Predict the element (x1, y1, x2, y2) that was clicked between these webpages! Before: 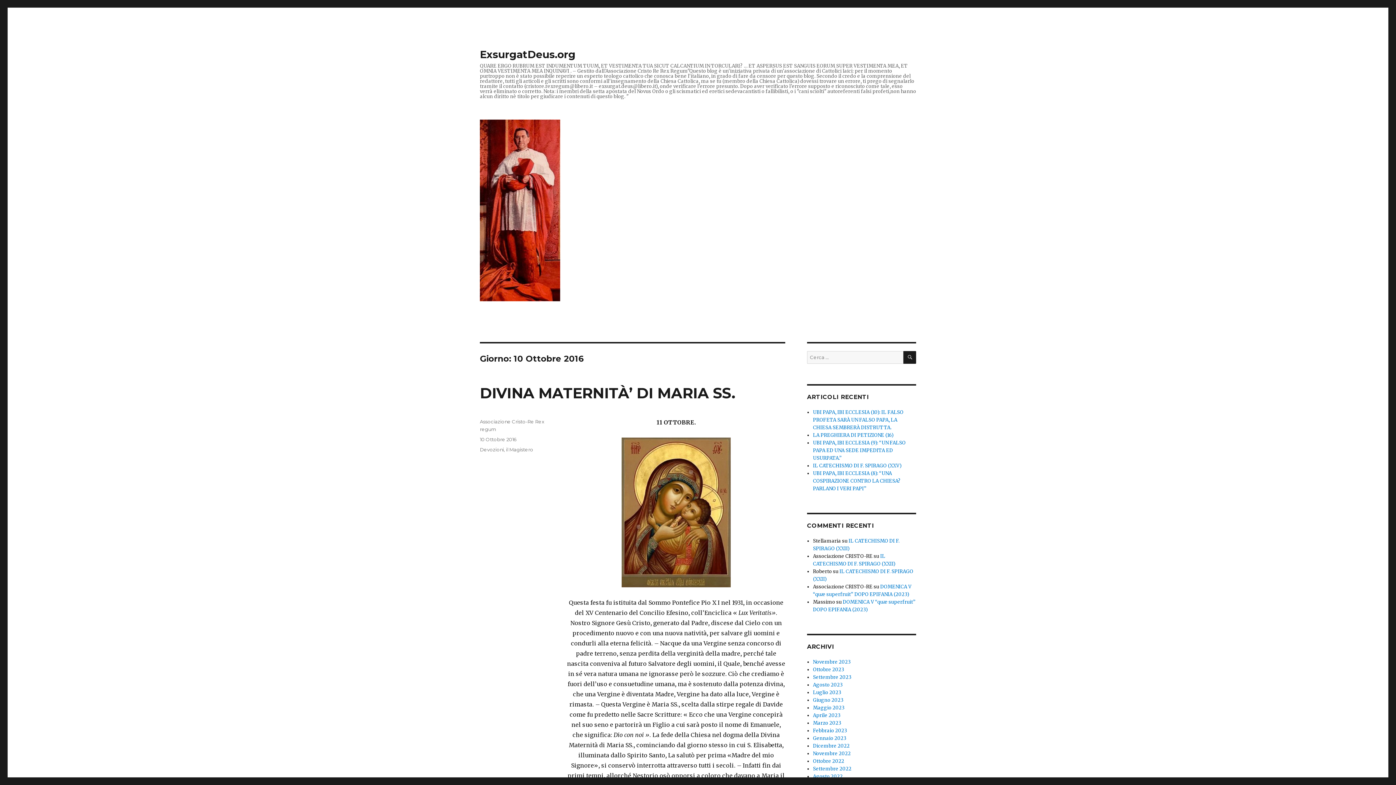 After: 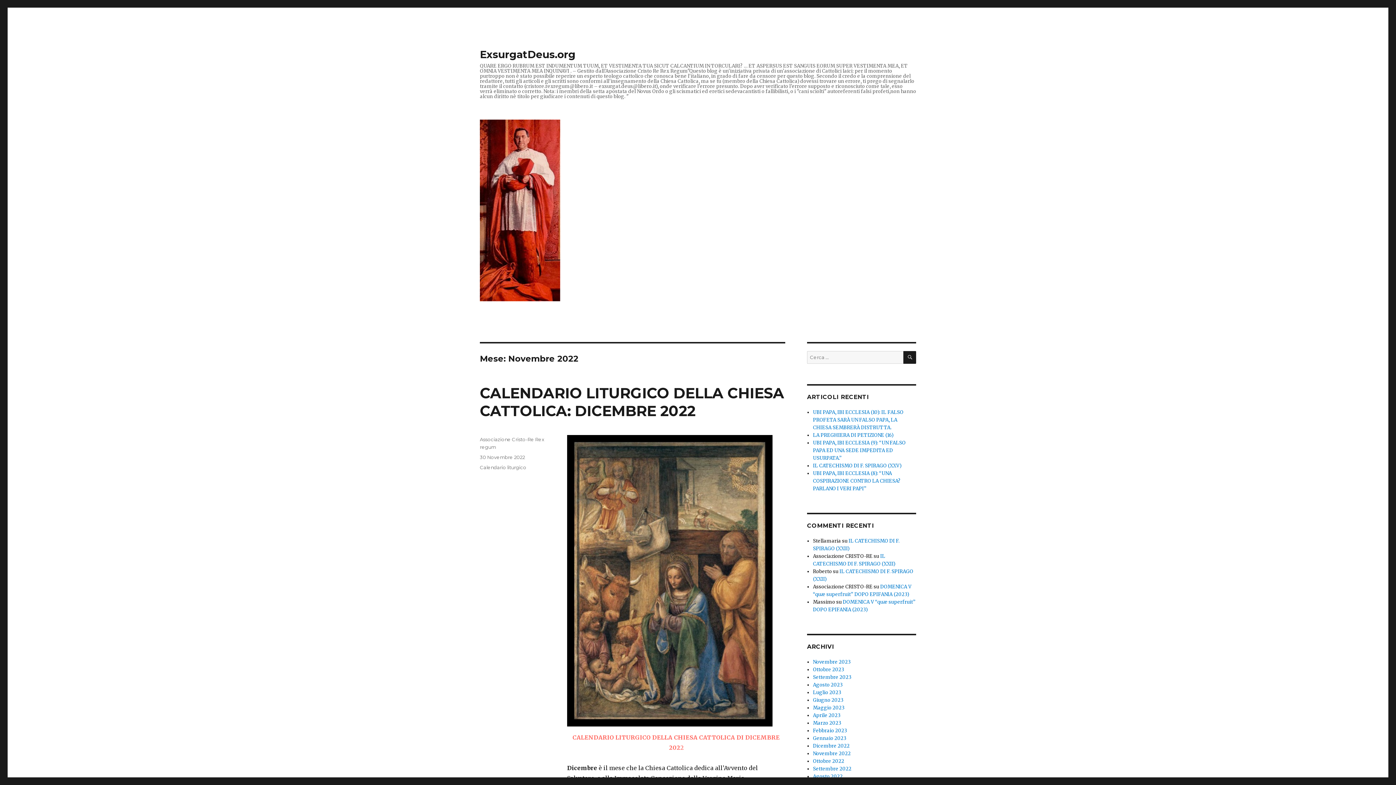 Action: label: Novembre 2022 bbox: (813, 750, 851, 757)